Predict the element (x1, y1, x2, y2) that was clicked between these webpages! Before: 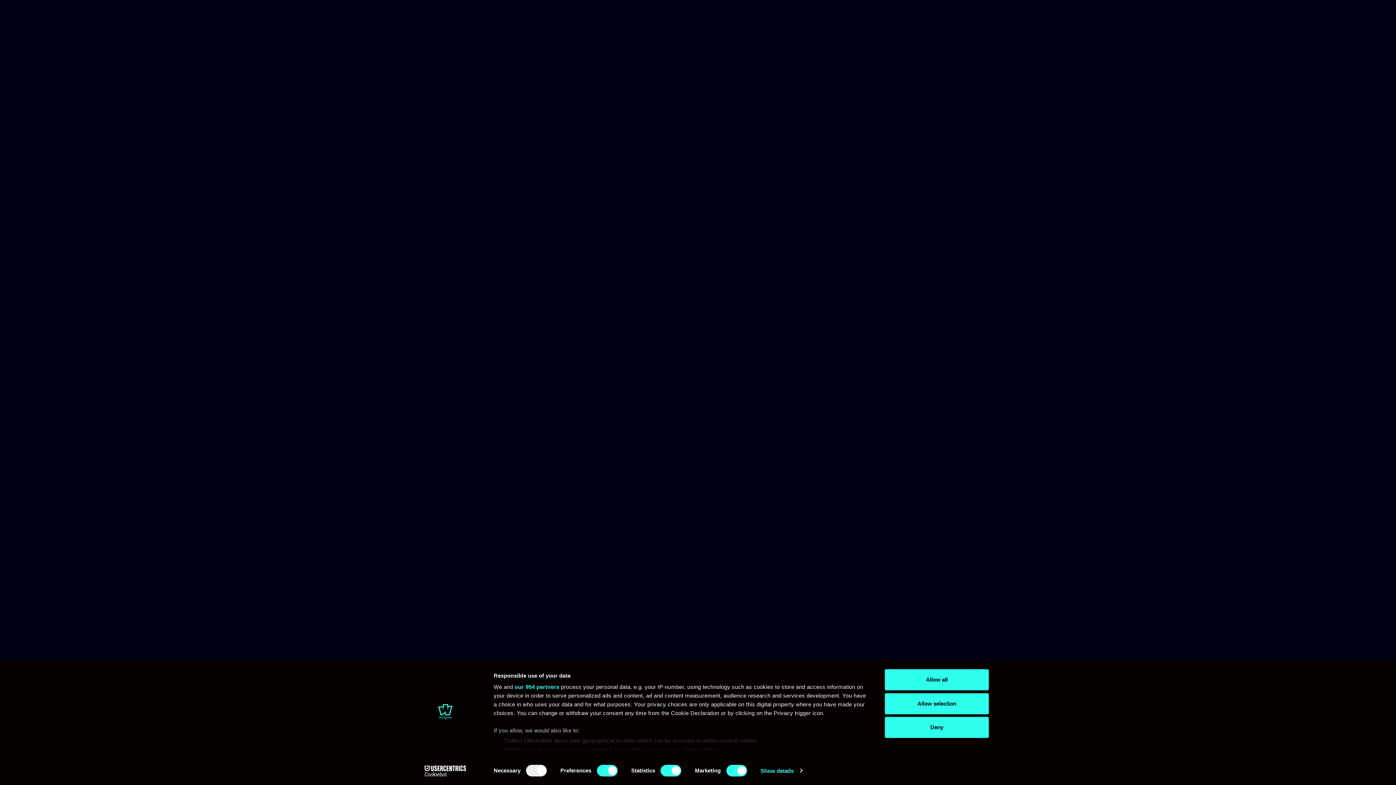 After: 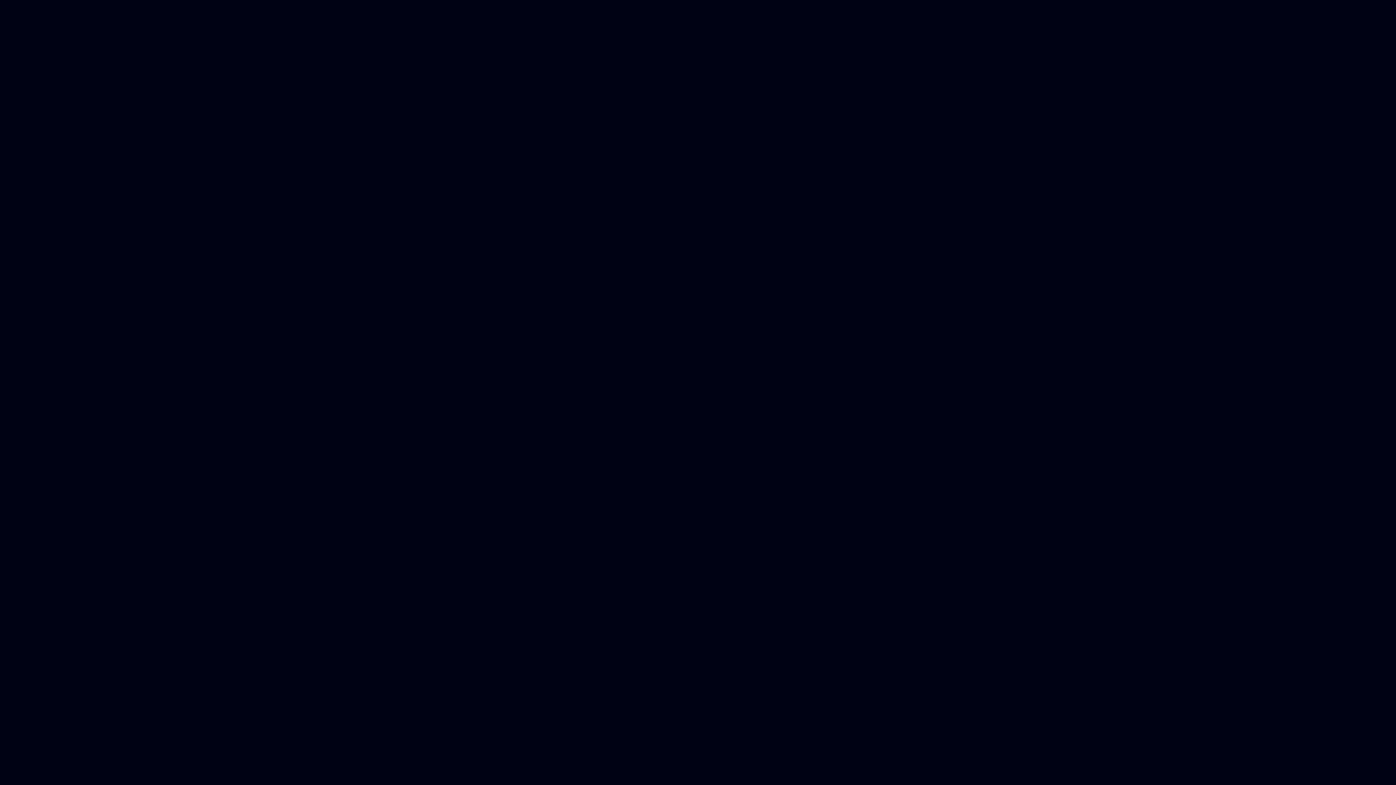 Action: bbox: (885, 717, 989, 738) label: Deny